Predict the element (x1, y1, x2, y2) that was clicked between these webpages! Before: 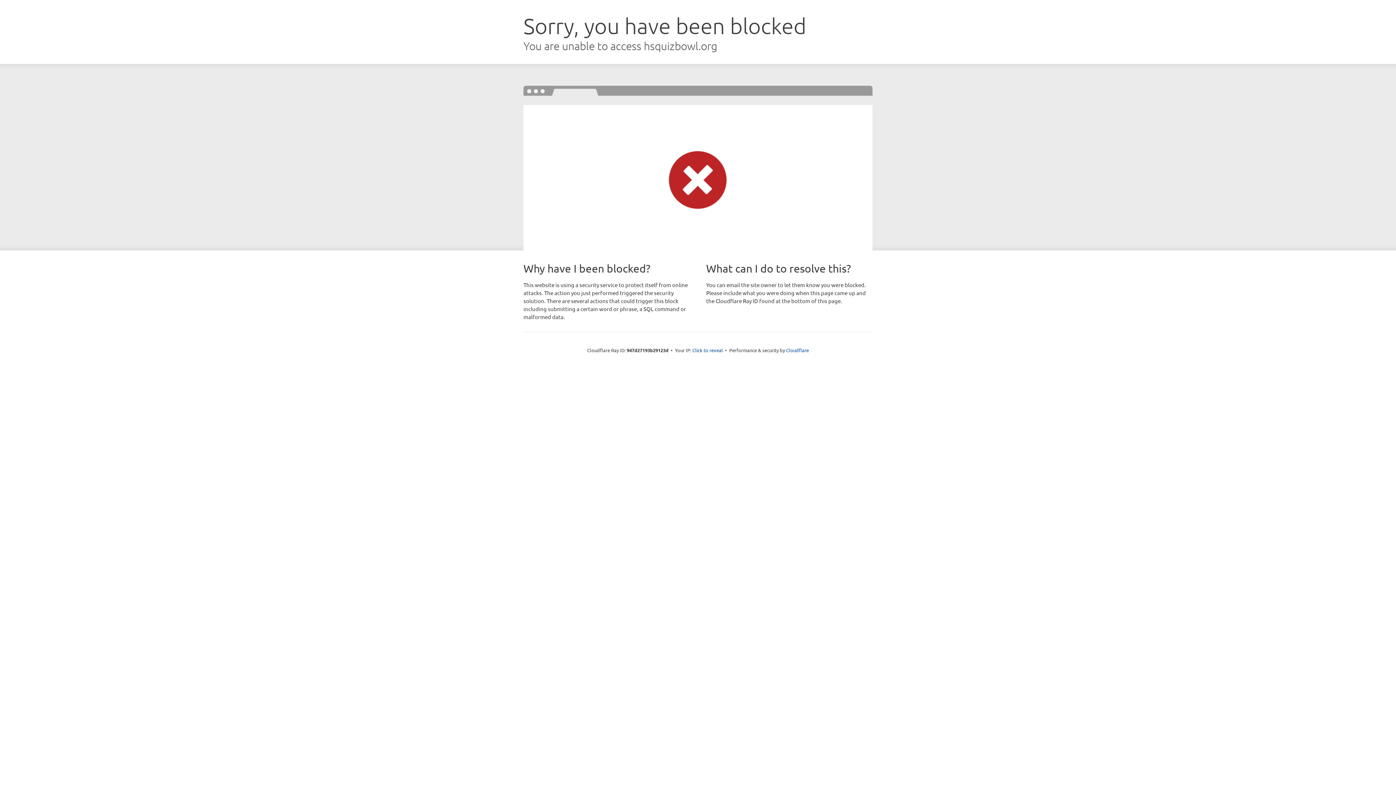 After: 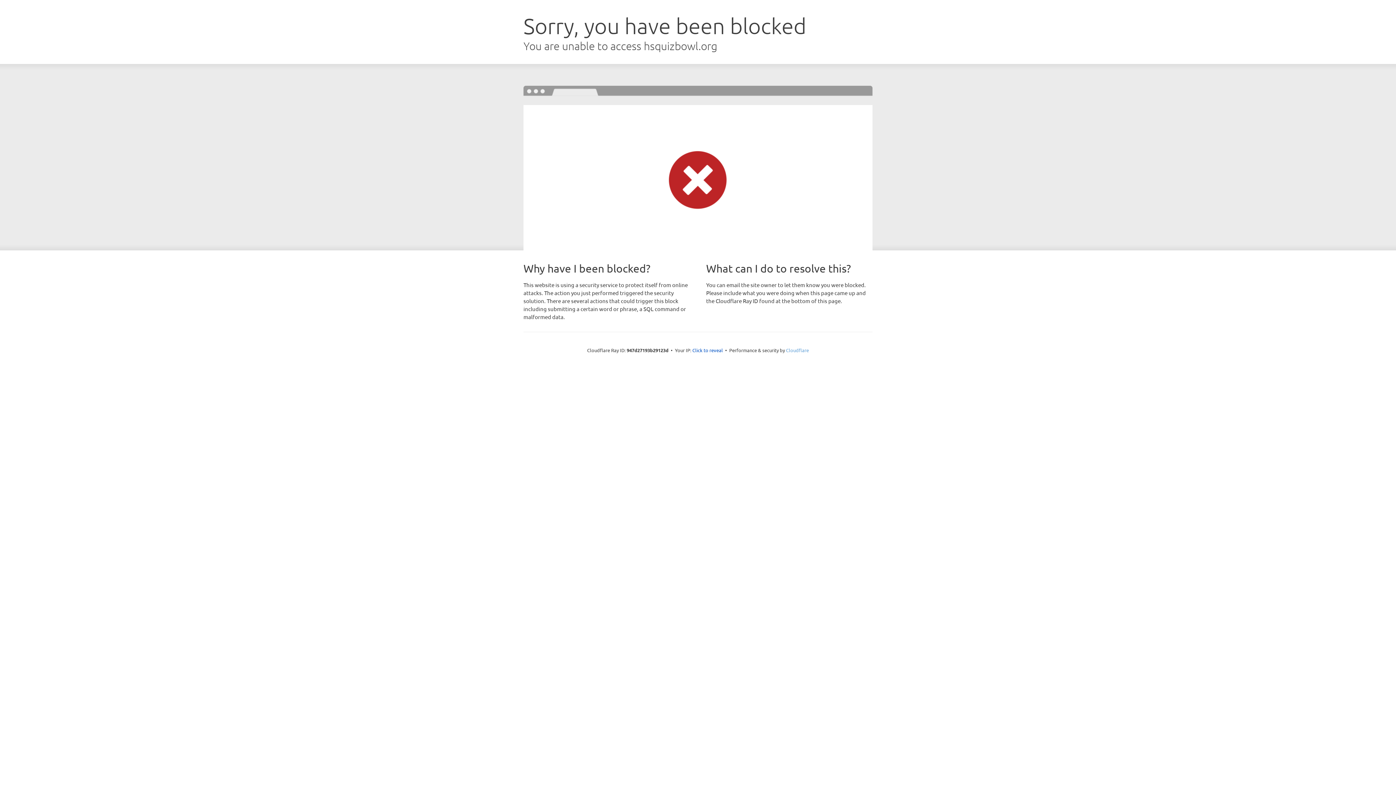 Action: bbox: (786, 347, 809, 353) label: Cloudflare